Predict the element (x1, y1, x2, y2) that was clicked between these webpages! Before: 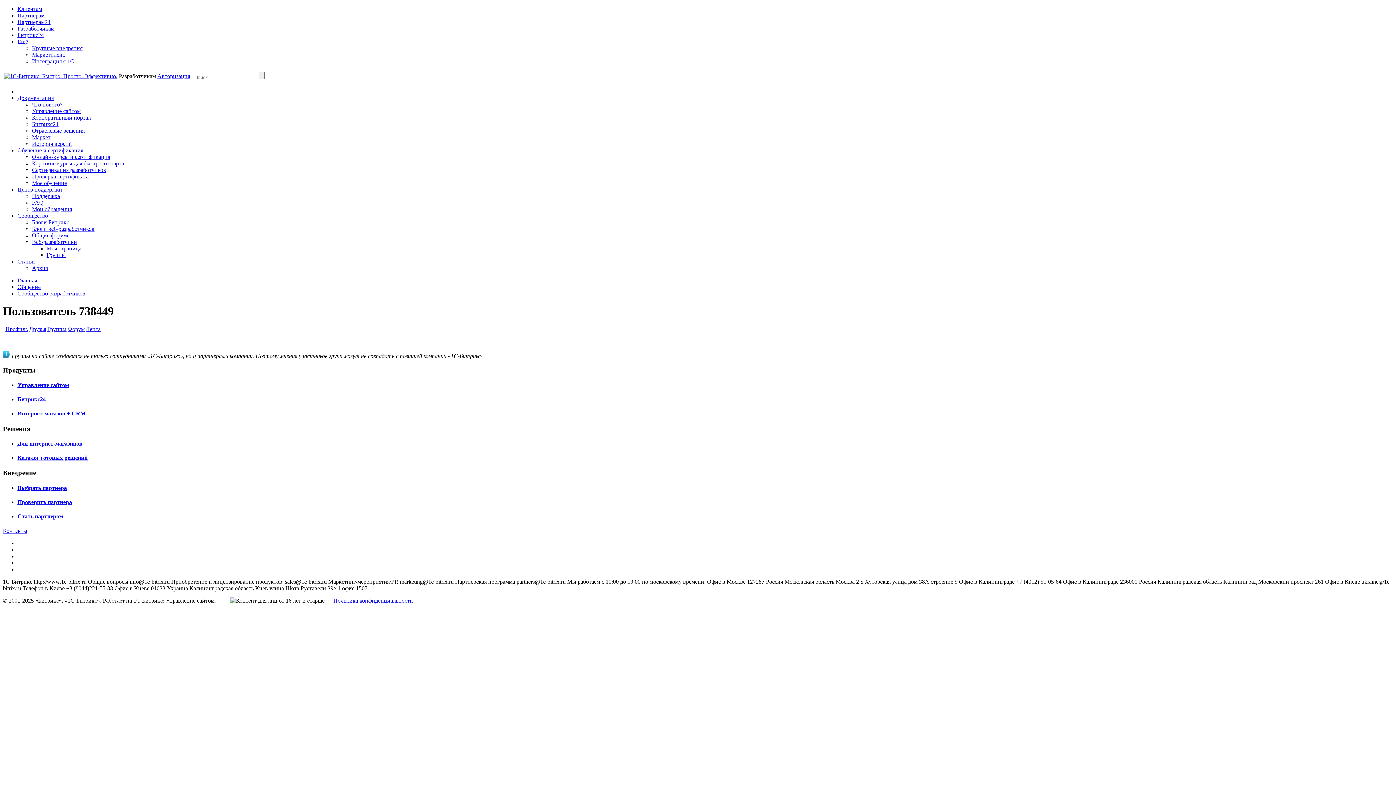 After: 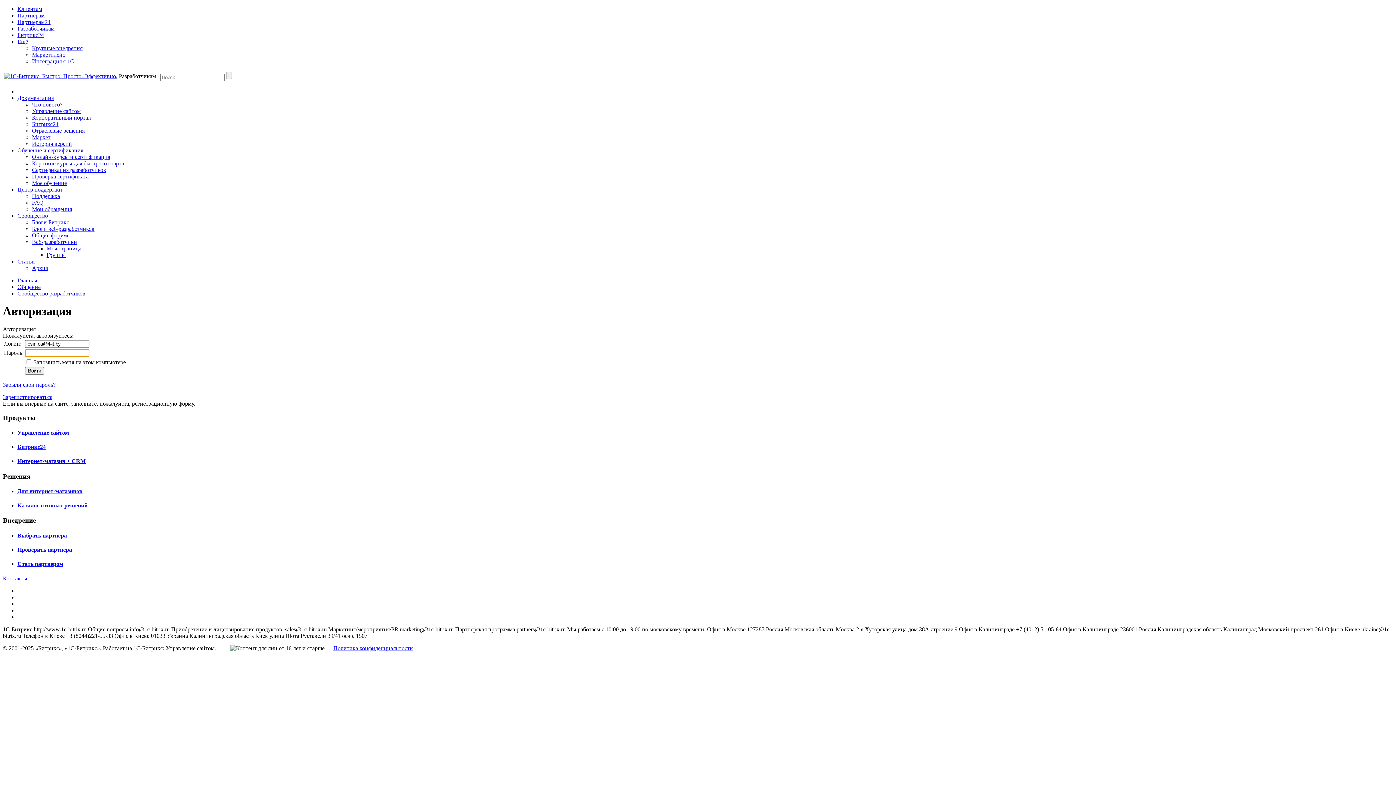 Action: label: Моя страница bbox: (46, 245, 81, 251)